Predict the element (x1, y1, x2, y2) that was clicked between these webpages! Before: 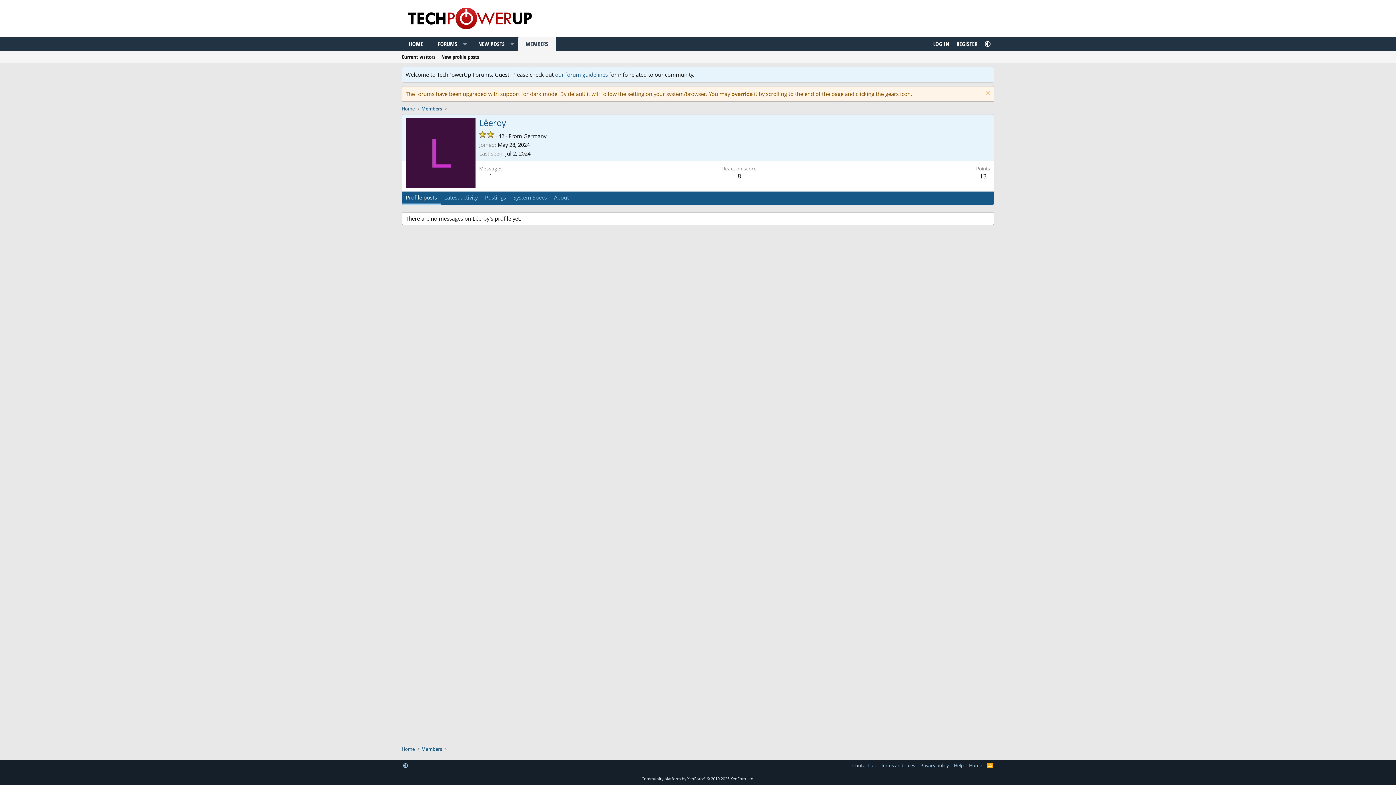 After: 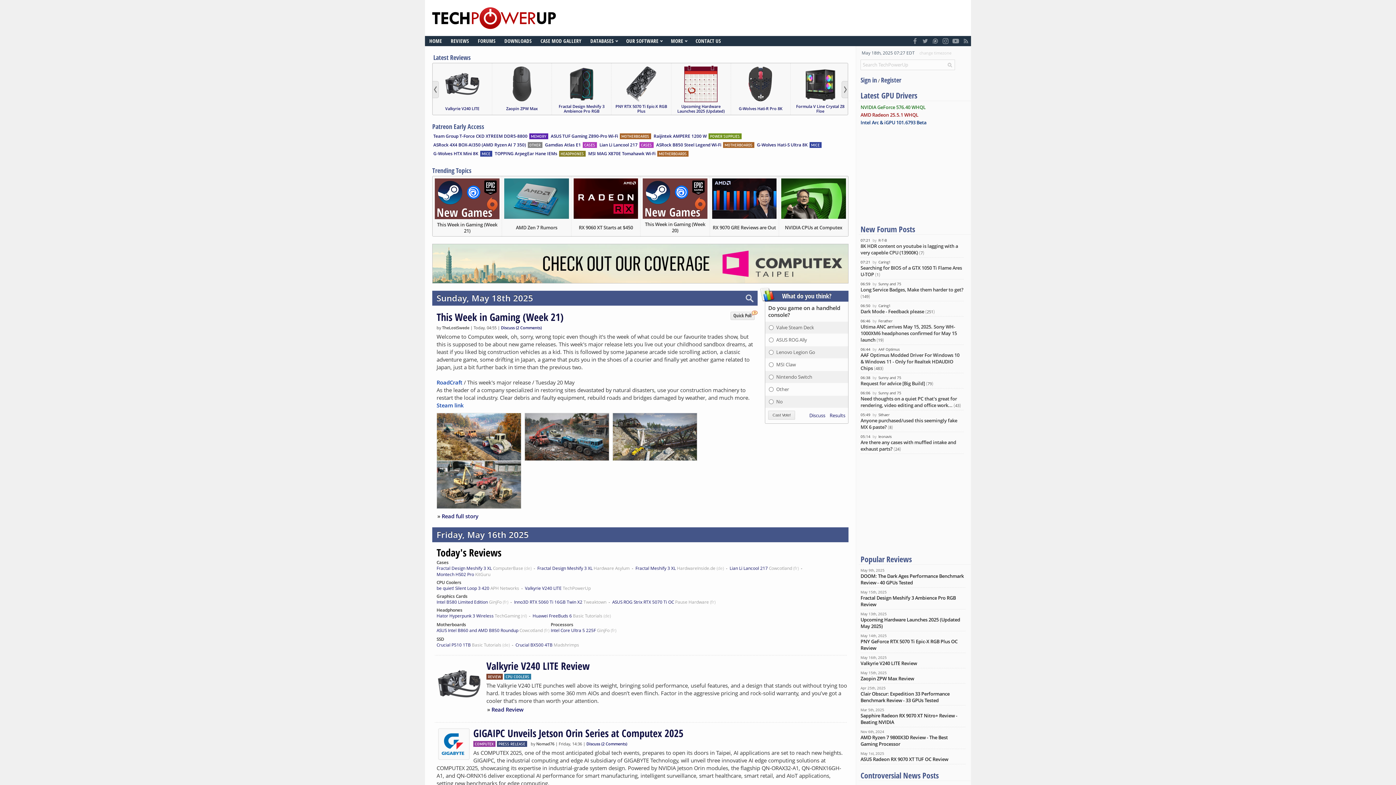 Action: bbox: (399, 745, 416, 754) label: Home